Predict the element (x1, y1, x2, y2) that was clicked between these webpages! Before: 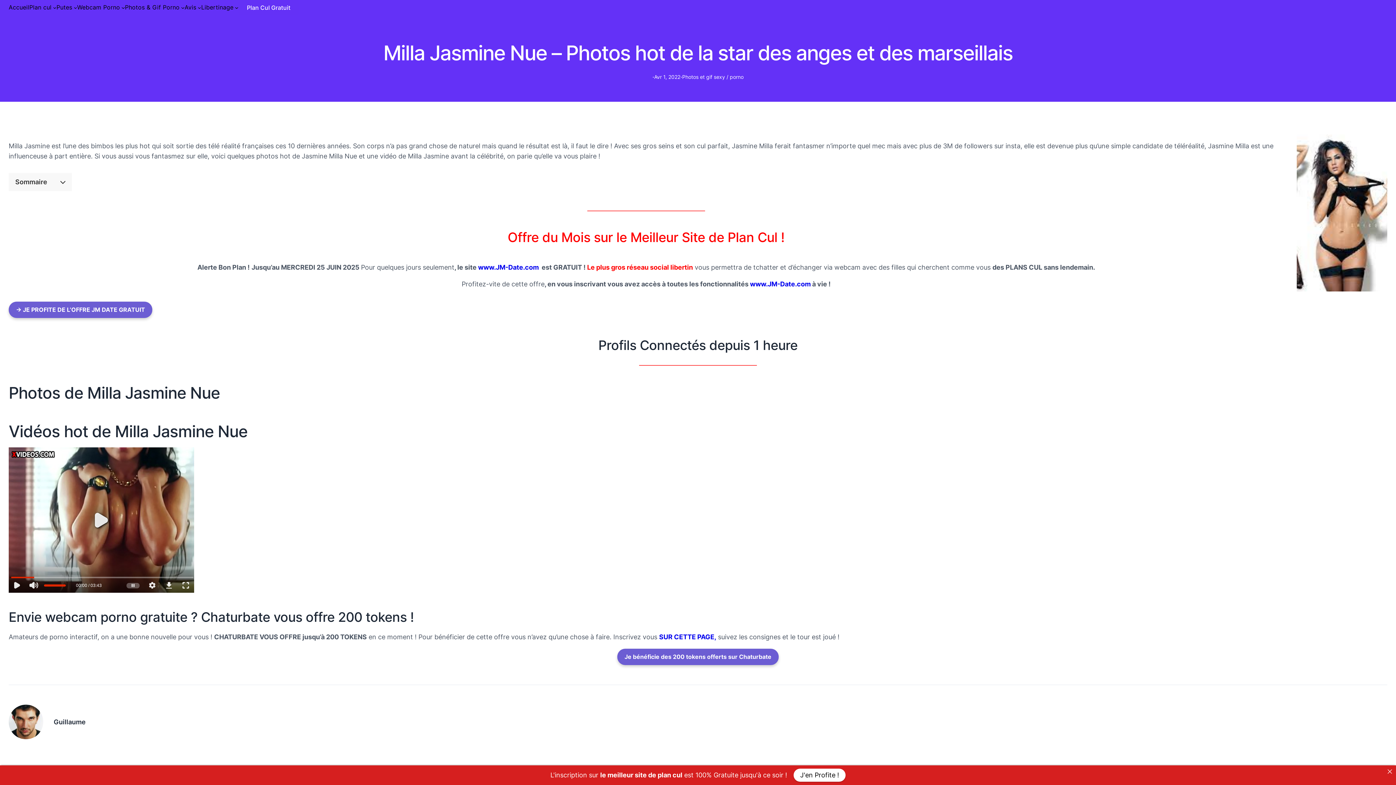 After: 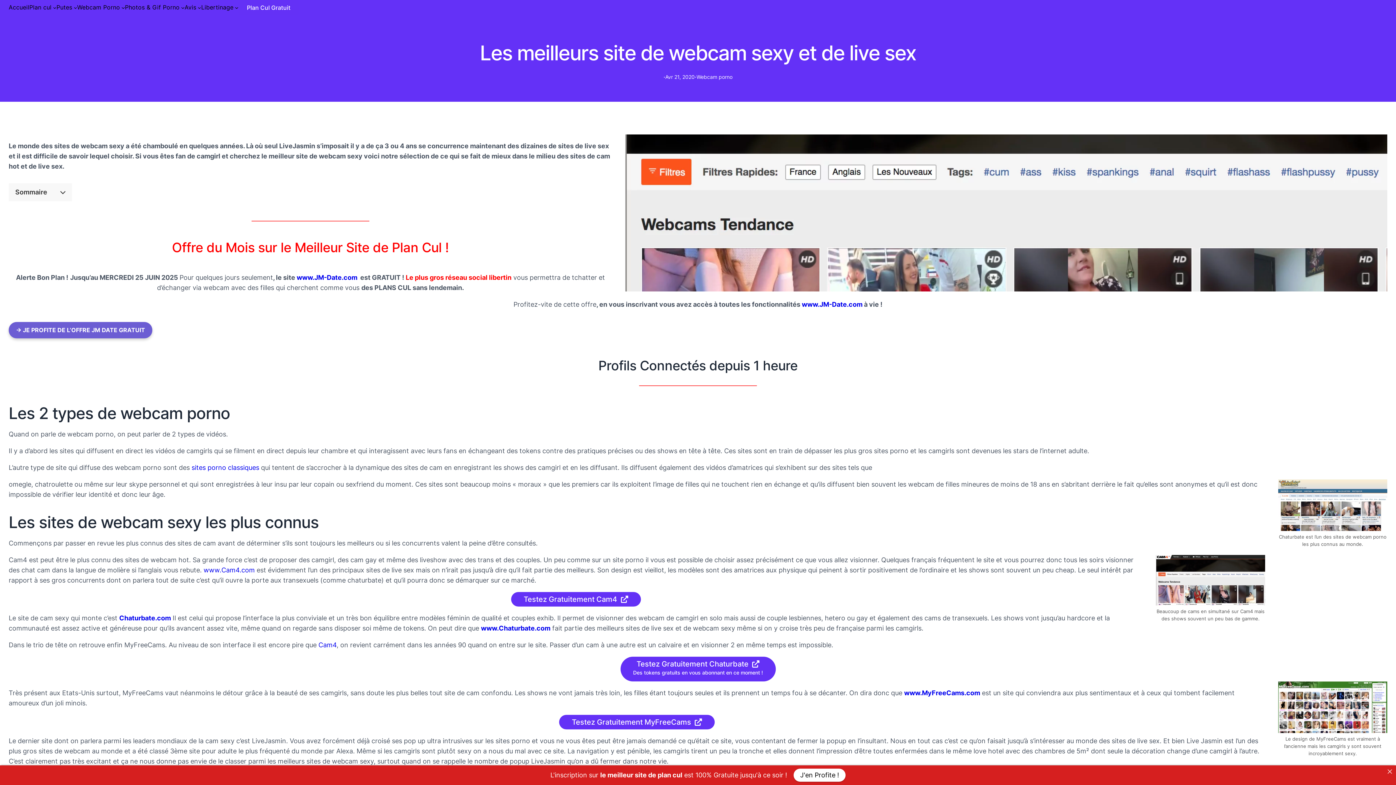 Action: bbox: (77, 2, 120, 12) label: Webcam Porno